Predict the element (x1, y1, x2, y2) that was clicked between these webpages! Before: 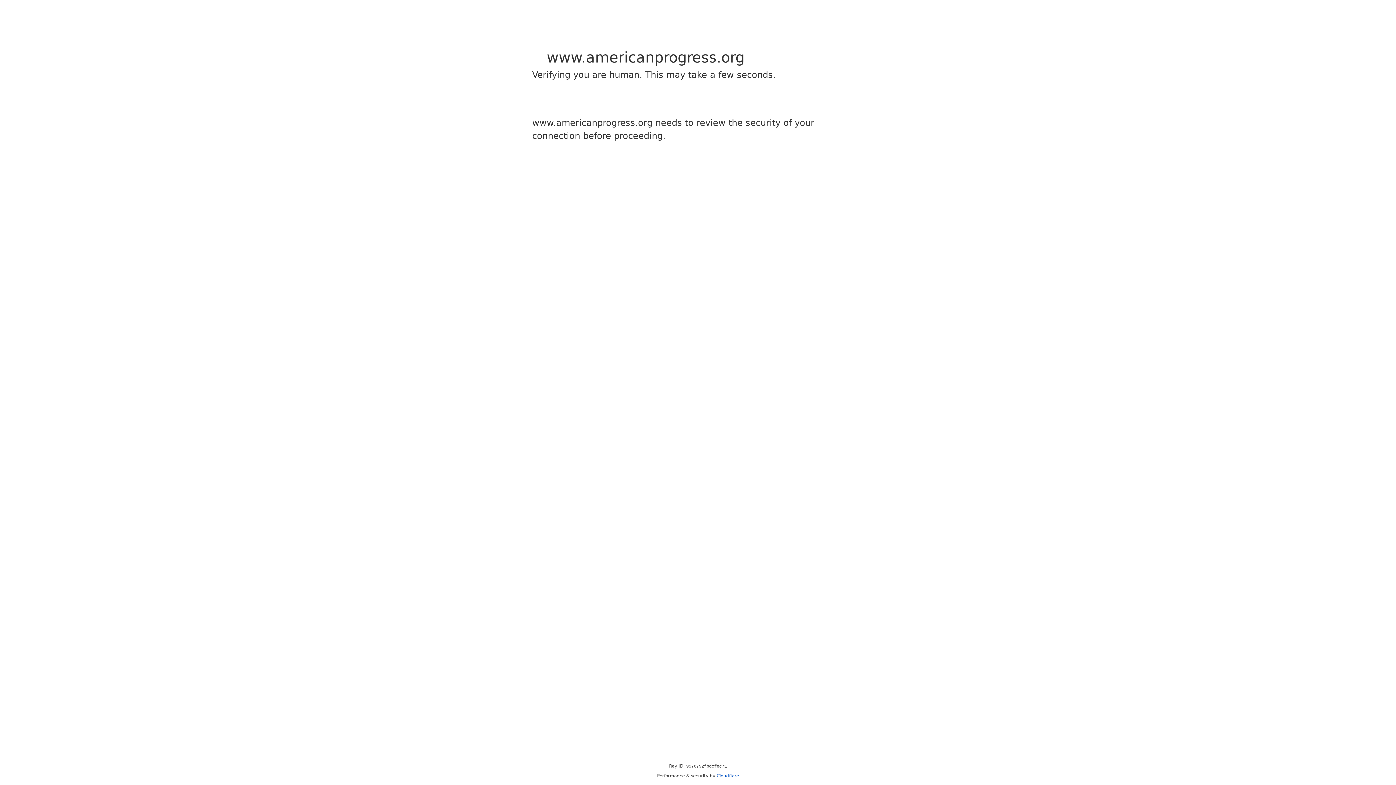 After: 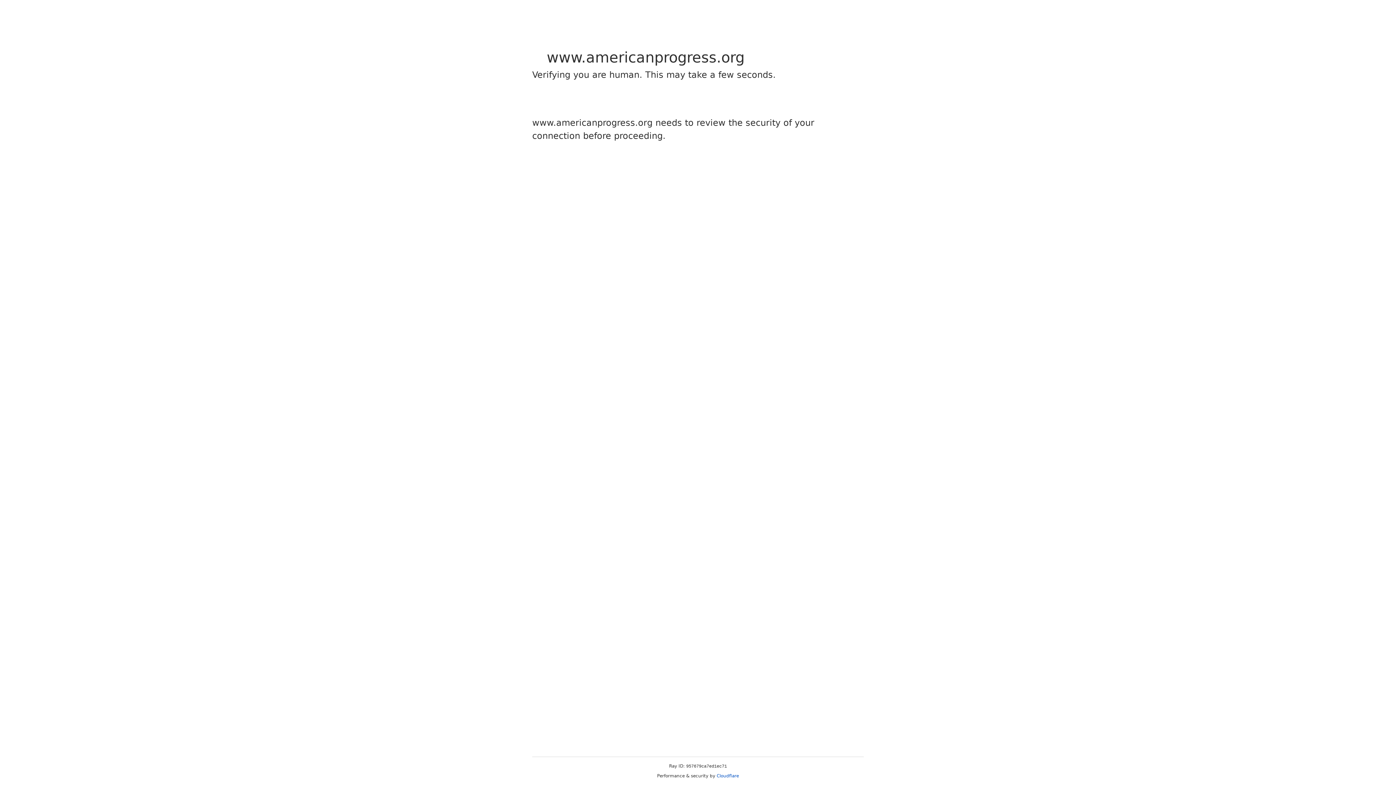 Action: label: Cloudflare bbox: (716, 773, 739, 778)